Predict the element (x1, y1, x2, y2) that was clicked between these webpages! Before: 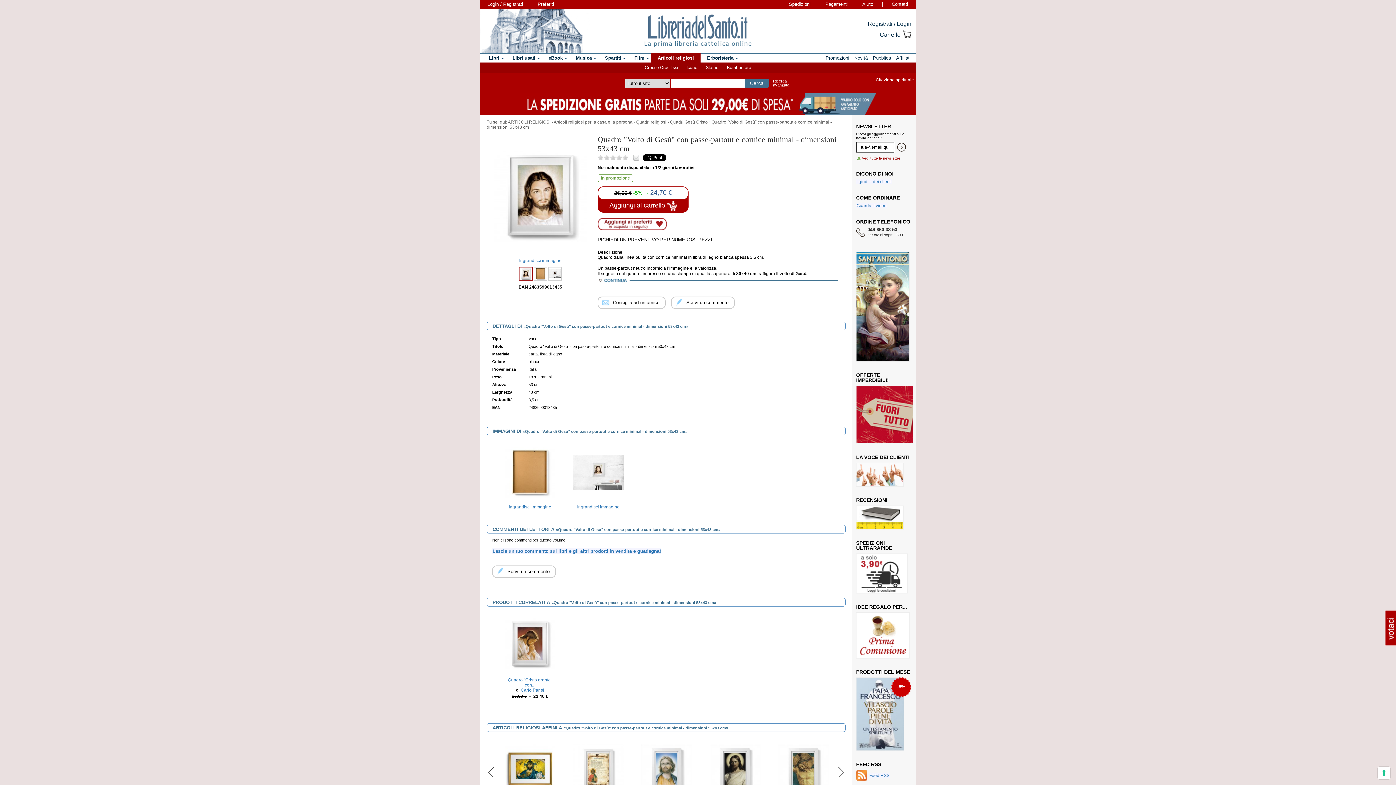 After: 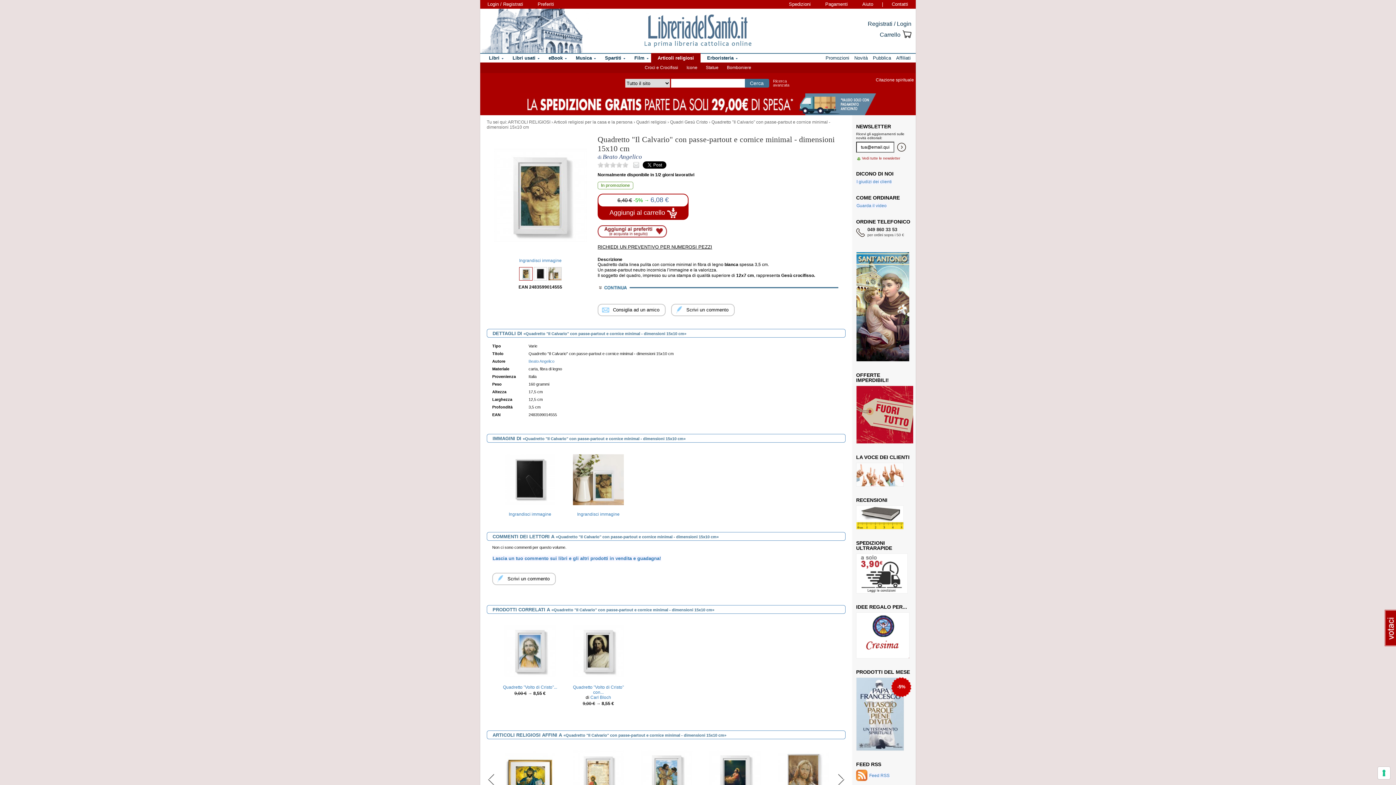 Action: bbox: (778, 766, 829, 771)